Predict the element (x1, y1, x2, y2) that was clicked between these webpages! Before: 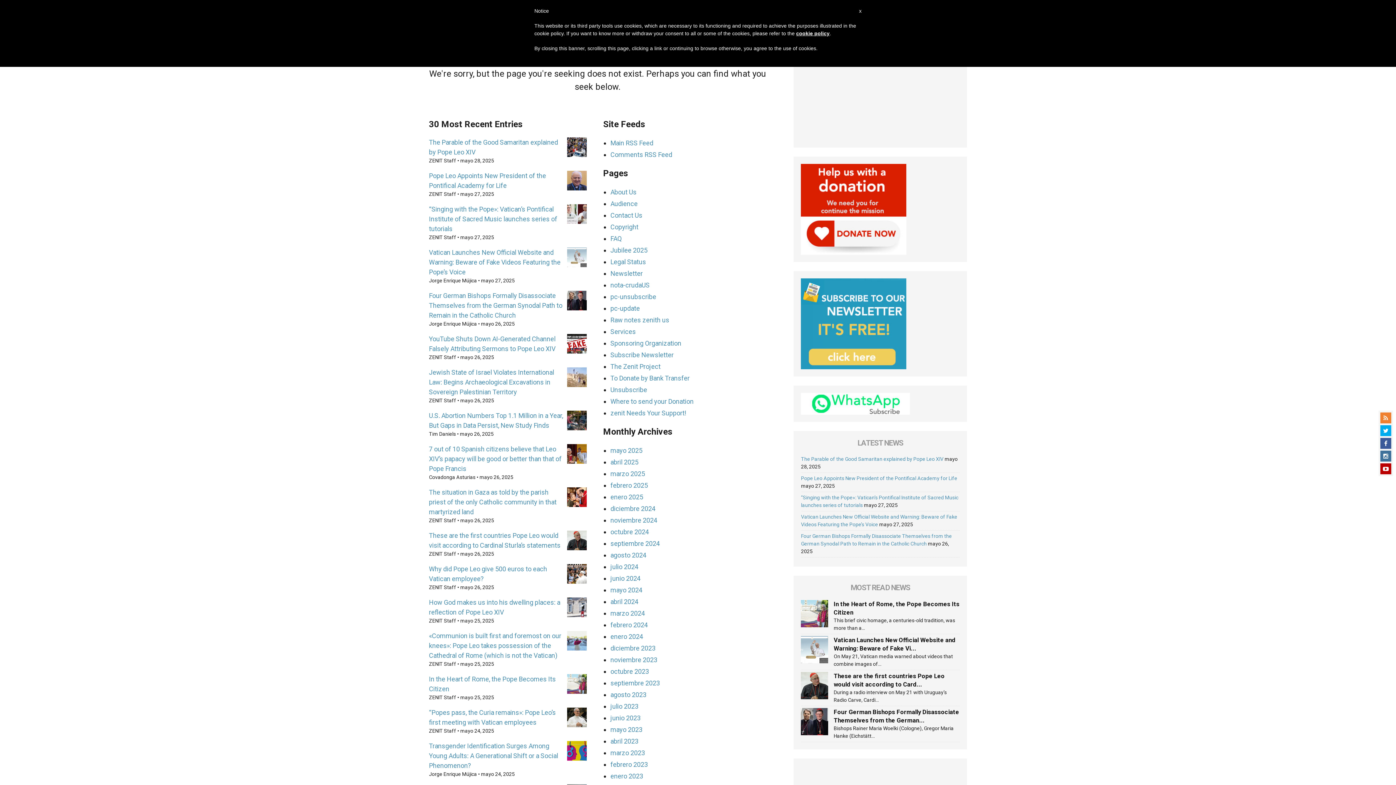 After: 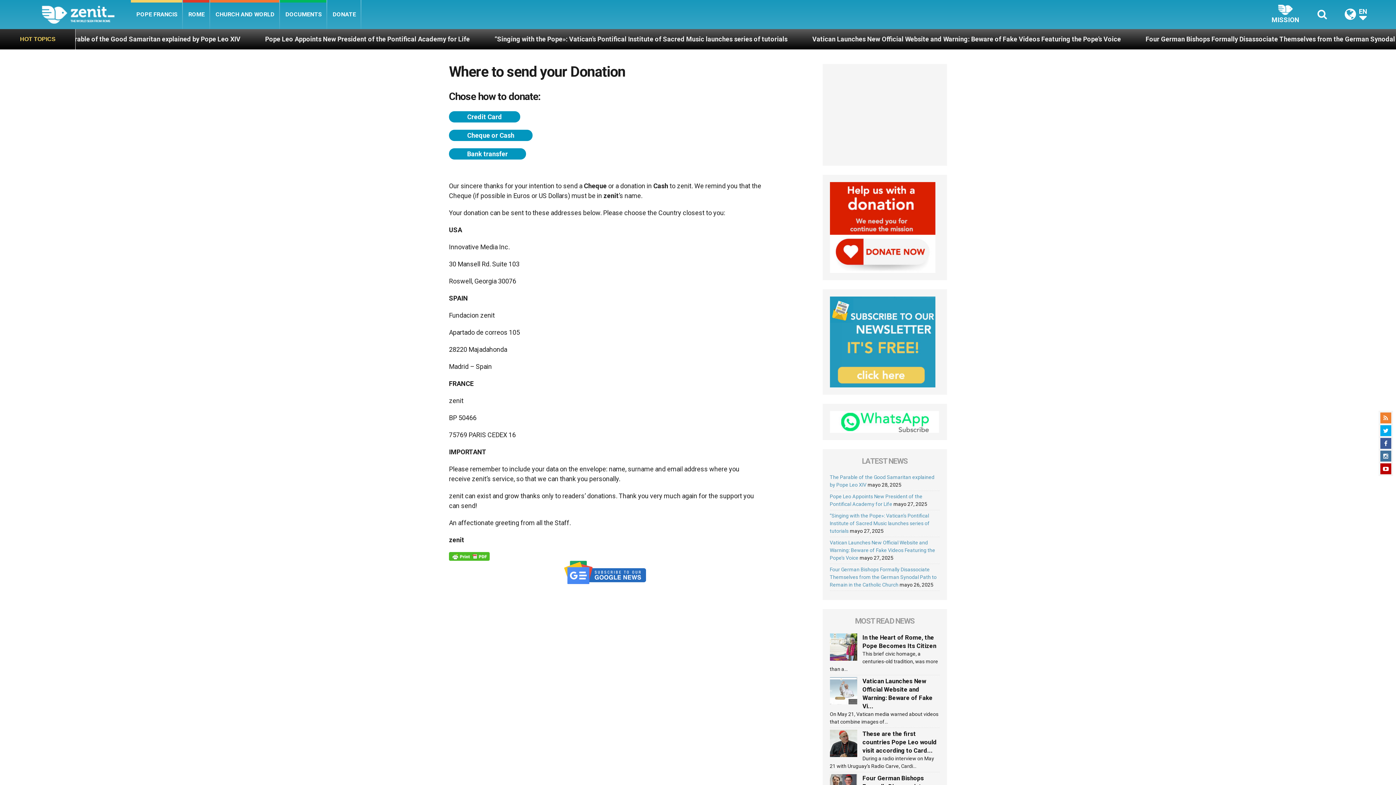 Action: label: Where to send your Donation bbox: (610, 397, 693, 405)